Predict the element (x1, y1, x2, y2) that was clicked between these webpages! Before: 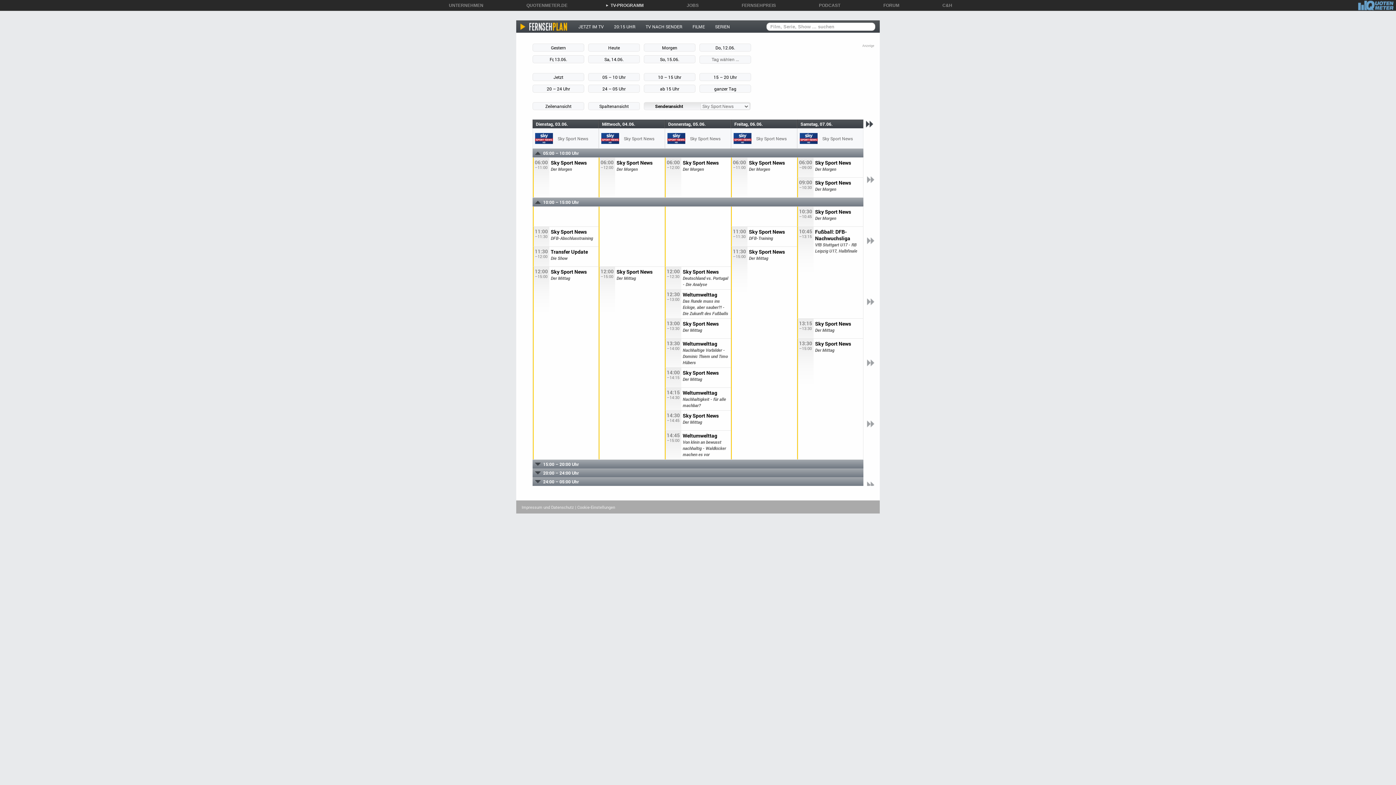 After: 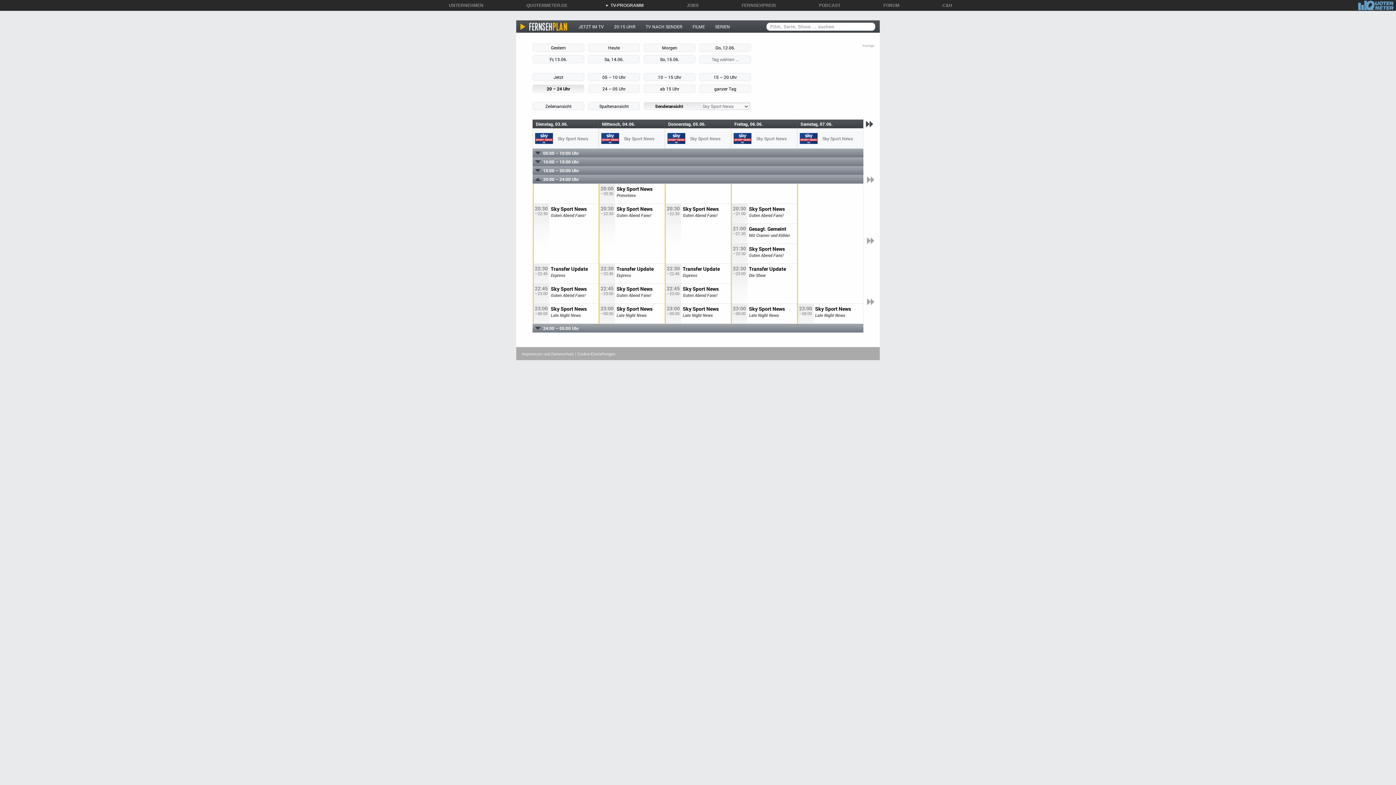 Action: bbox: (532, 84, 584, 92) label: 20 – 24 Uhr